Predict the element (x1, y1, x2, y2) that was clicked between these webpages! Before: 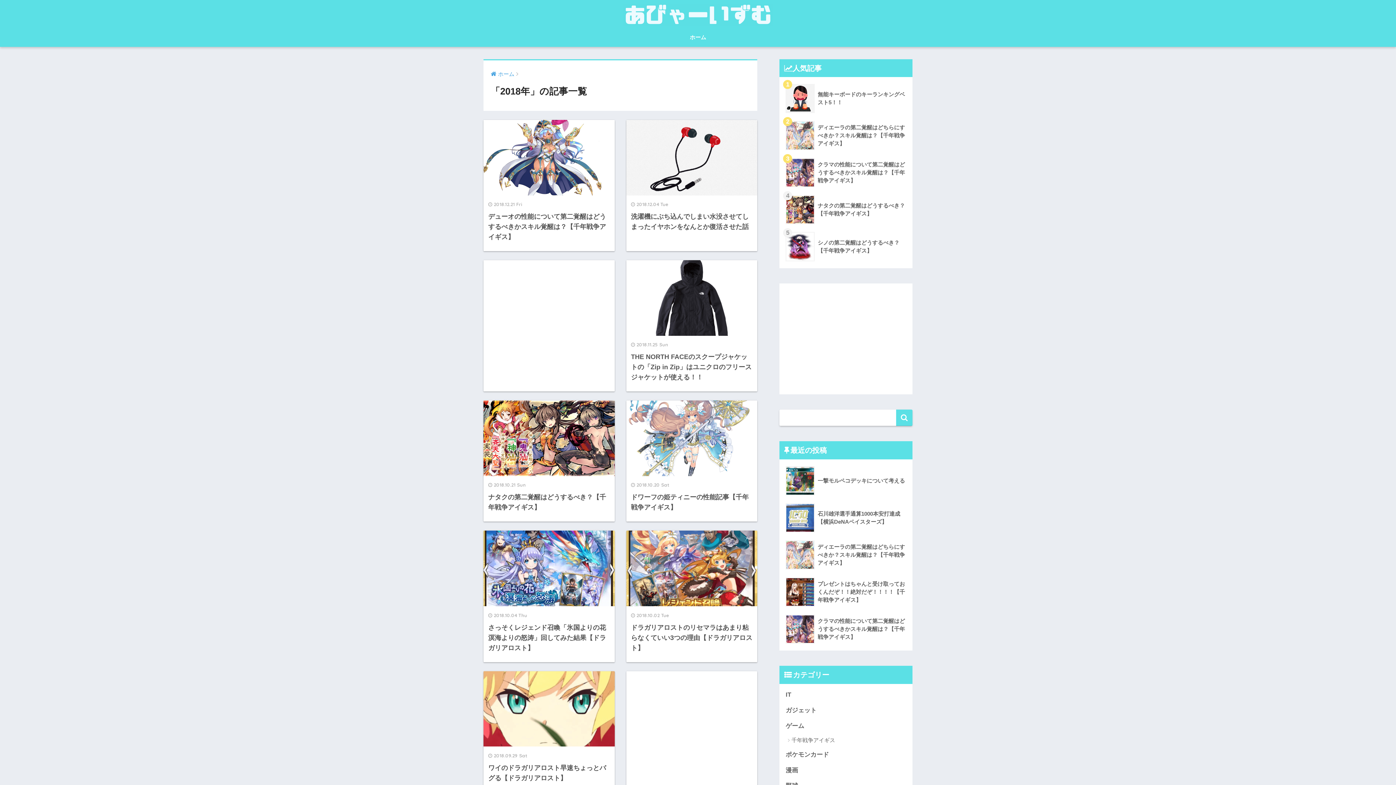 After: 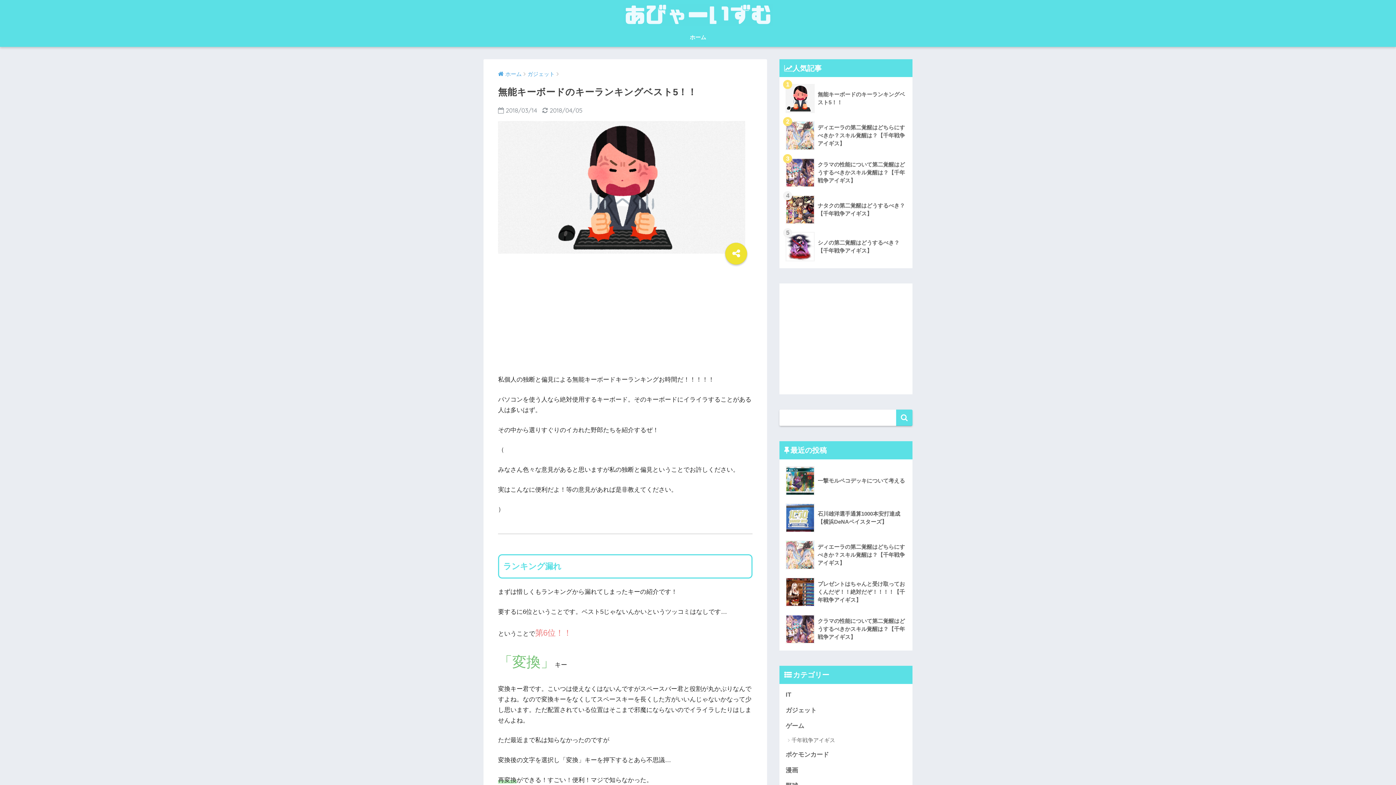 Action: label: 	無能キーボードのキーランキングベスト5！！ bbox: (783, 80, 908, 117)